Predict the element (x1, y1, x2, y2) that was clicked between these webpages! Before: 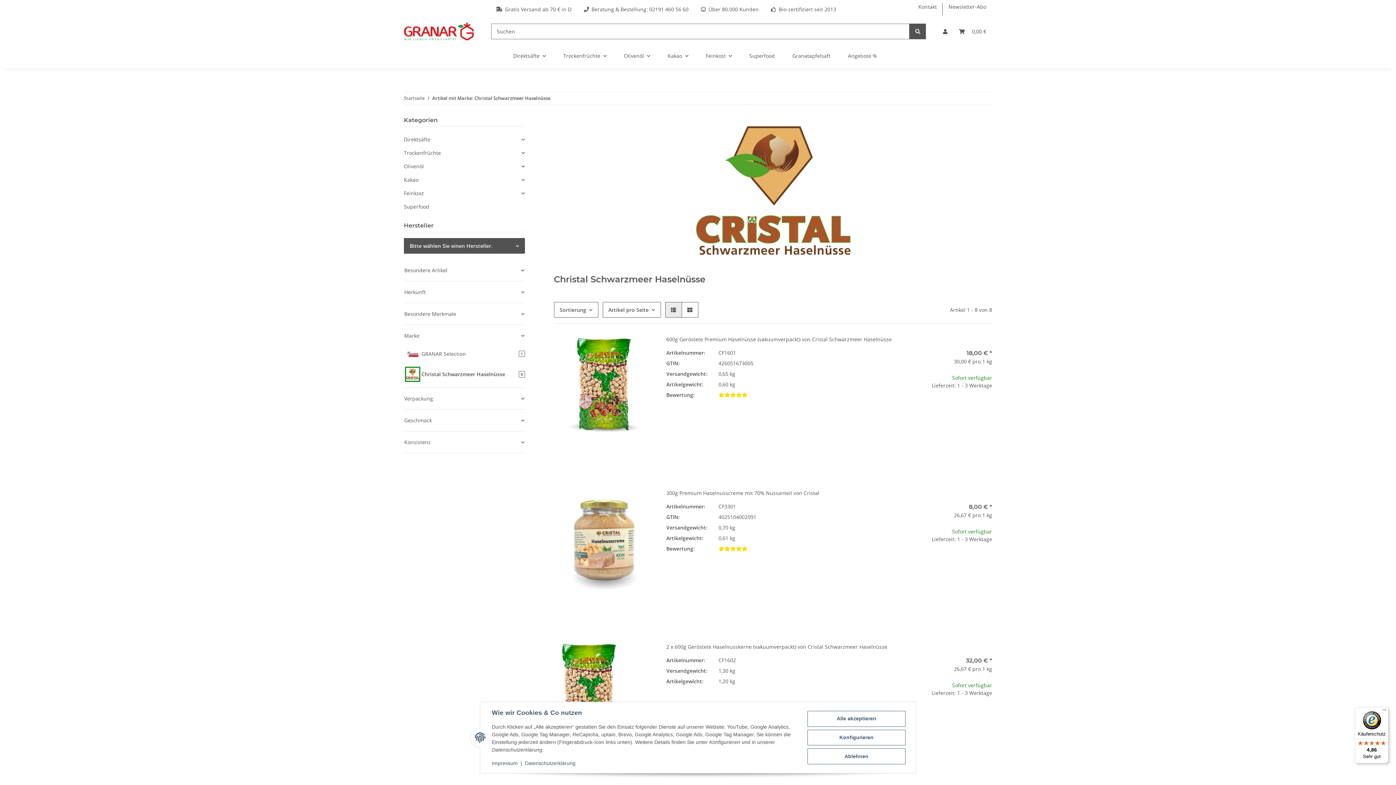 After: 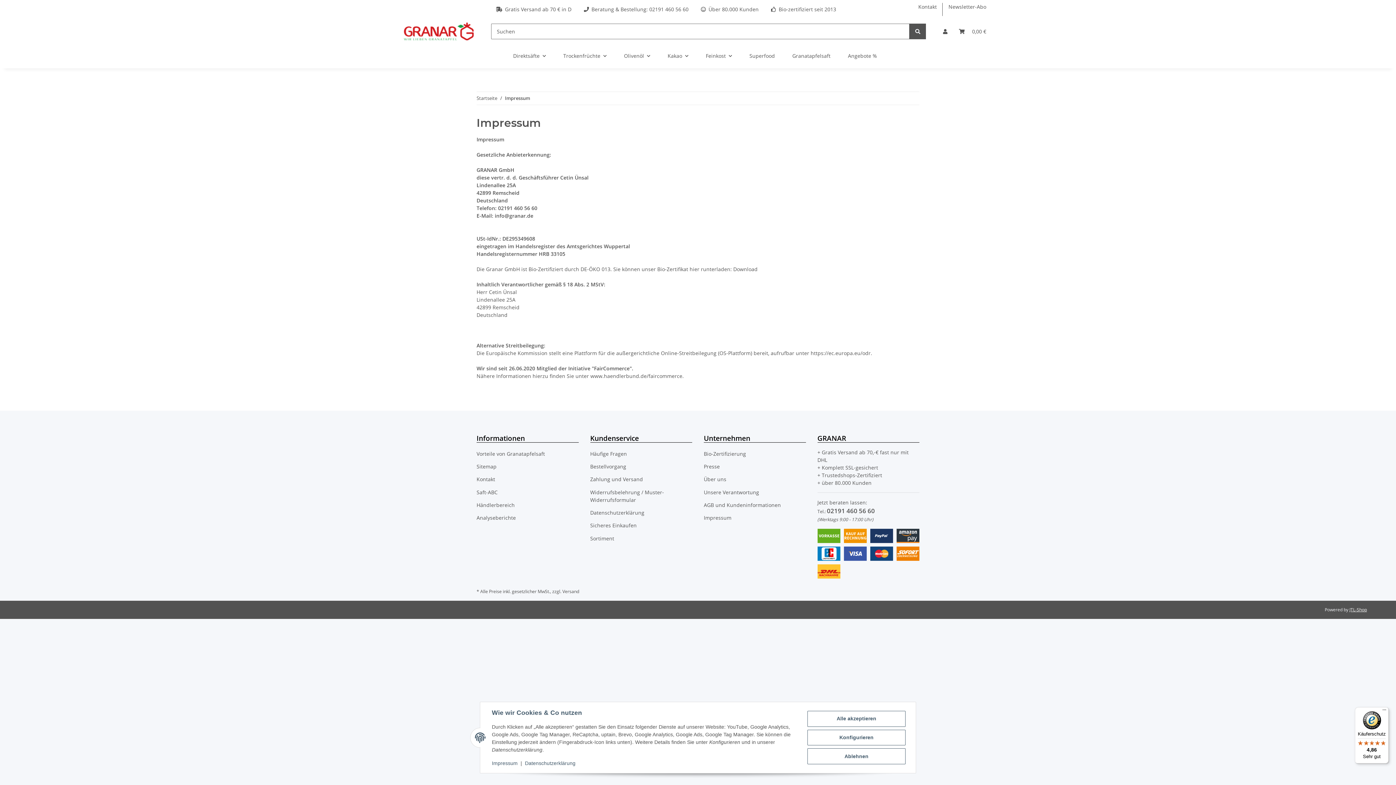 Action: label: Impressum bbox: (492, 760, 517, 766)